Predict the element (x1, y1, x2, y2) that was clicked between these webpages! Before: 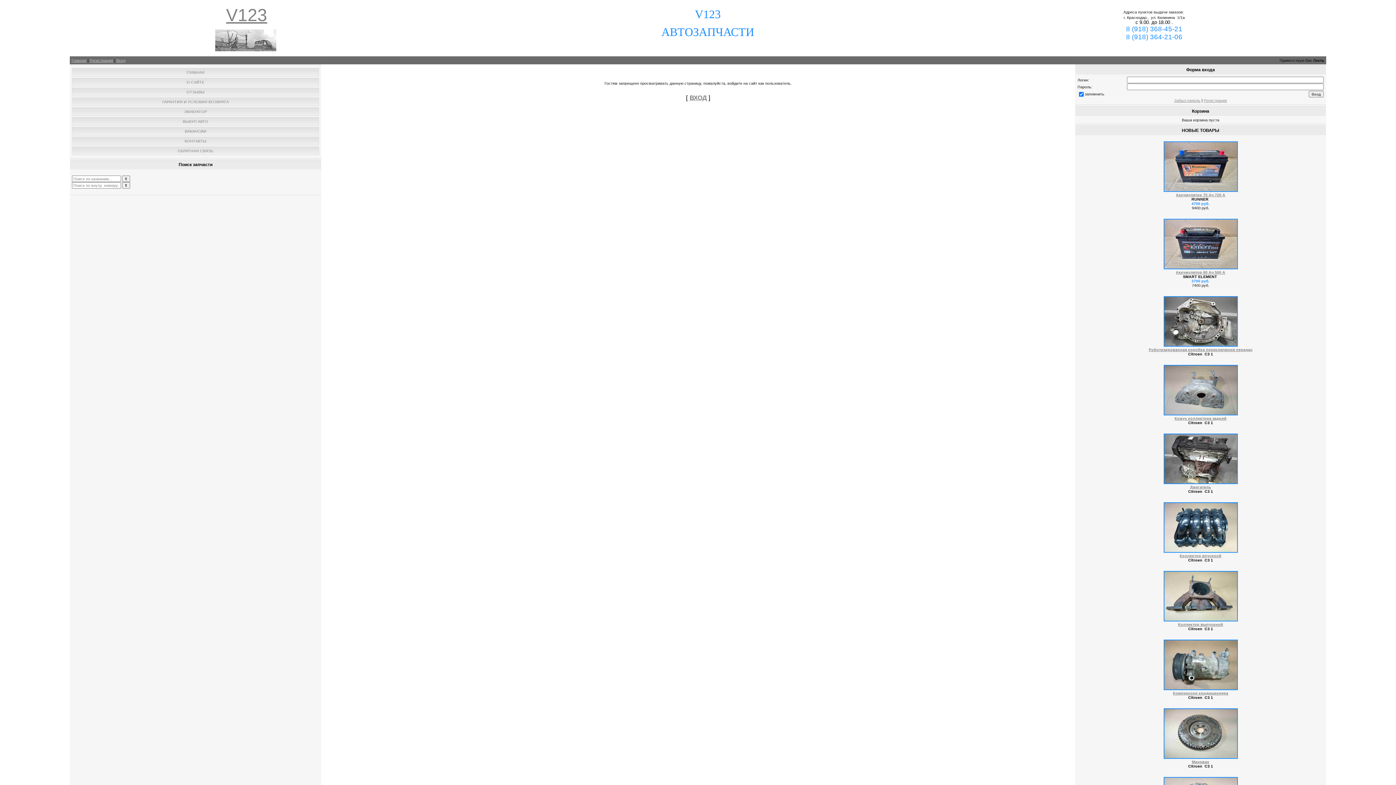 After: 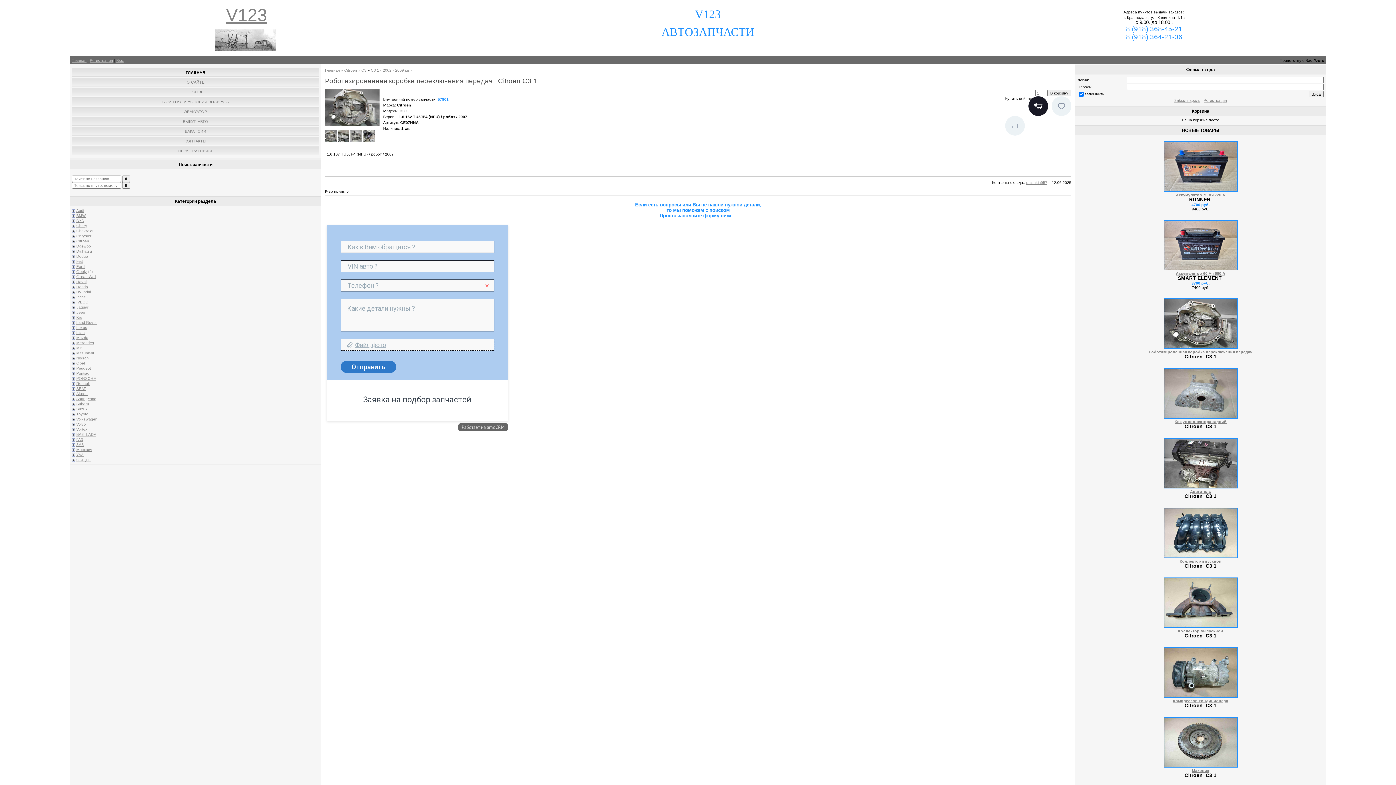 Action: bbox: (1163, 343, 1238, 347) label: 
